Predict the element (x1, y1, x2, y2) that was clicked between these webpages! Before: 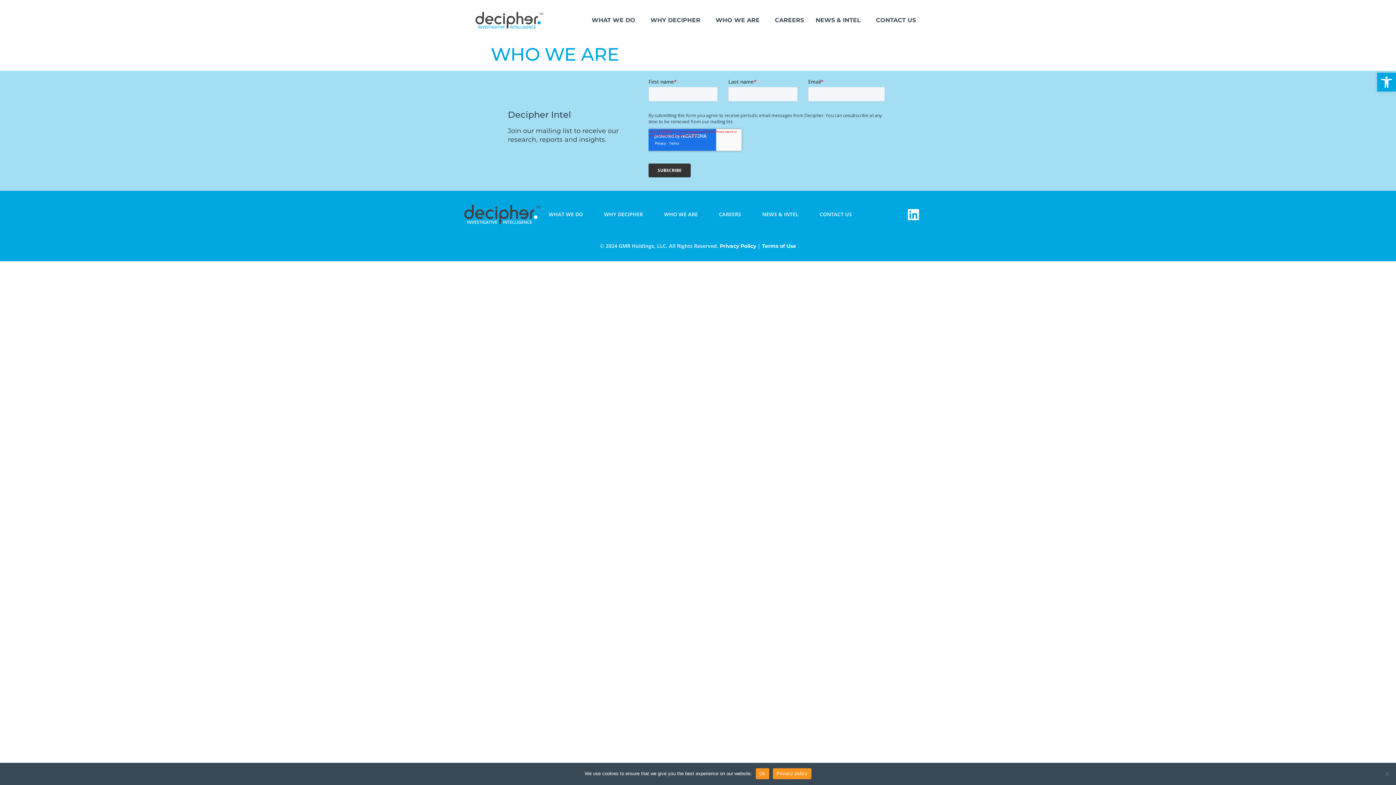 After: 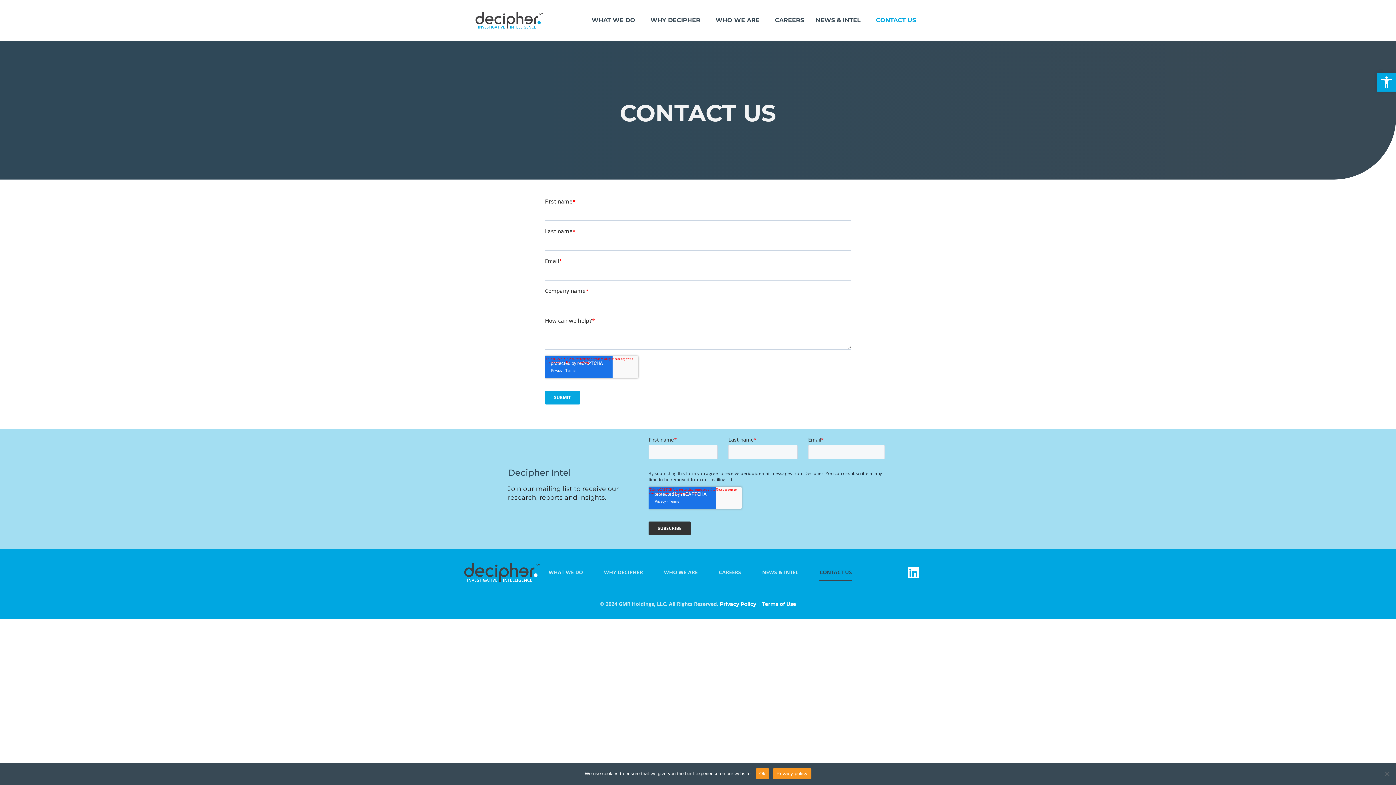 Action: bbox: (819, 206, 852, 222) label: CONTACT US